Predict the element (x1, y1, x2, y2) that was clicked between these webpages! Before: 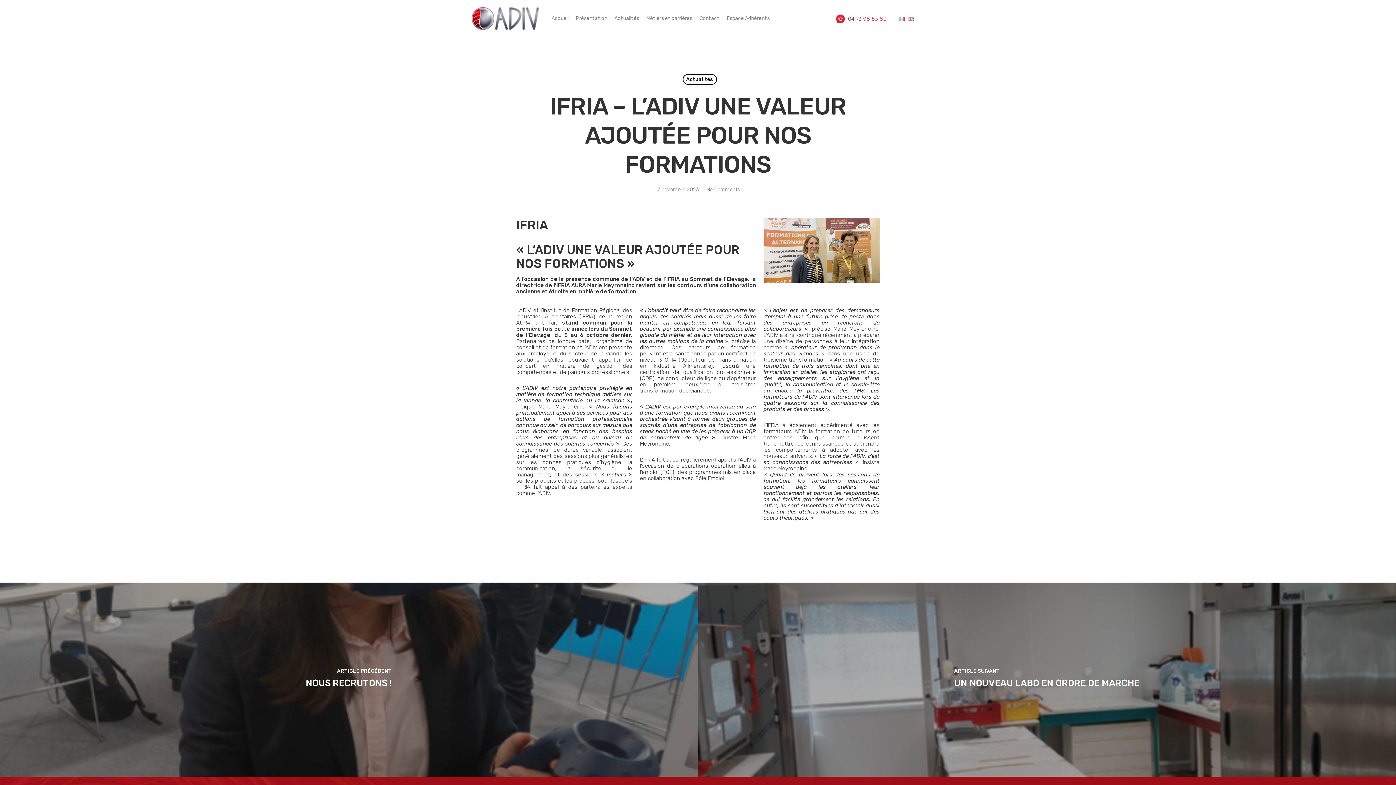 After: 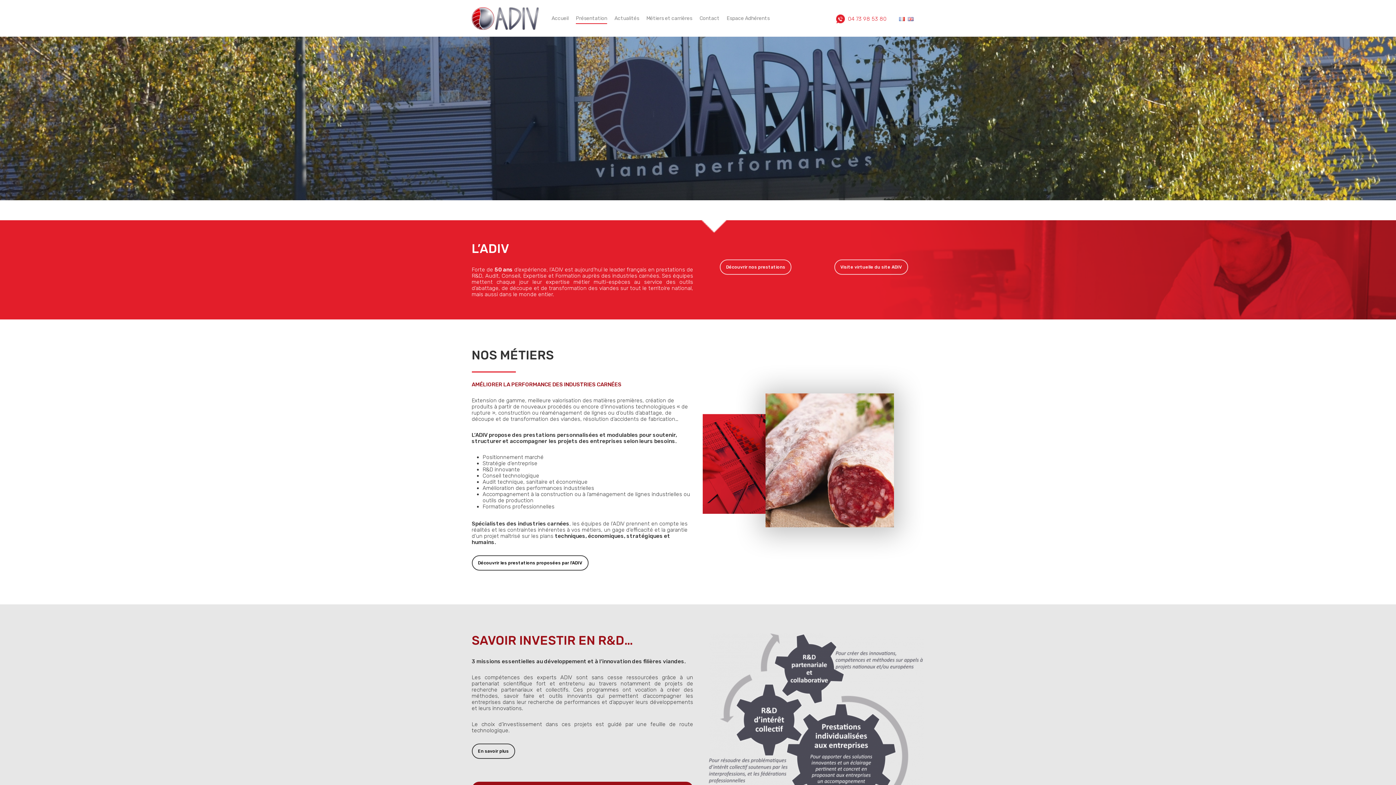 Action: label: Présentation bbox: (576, 7, 607, 36)